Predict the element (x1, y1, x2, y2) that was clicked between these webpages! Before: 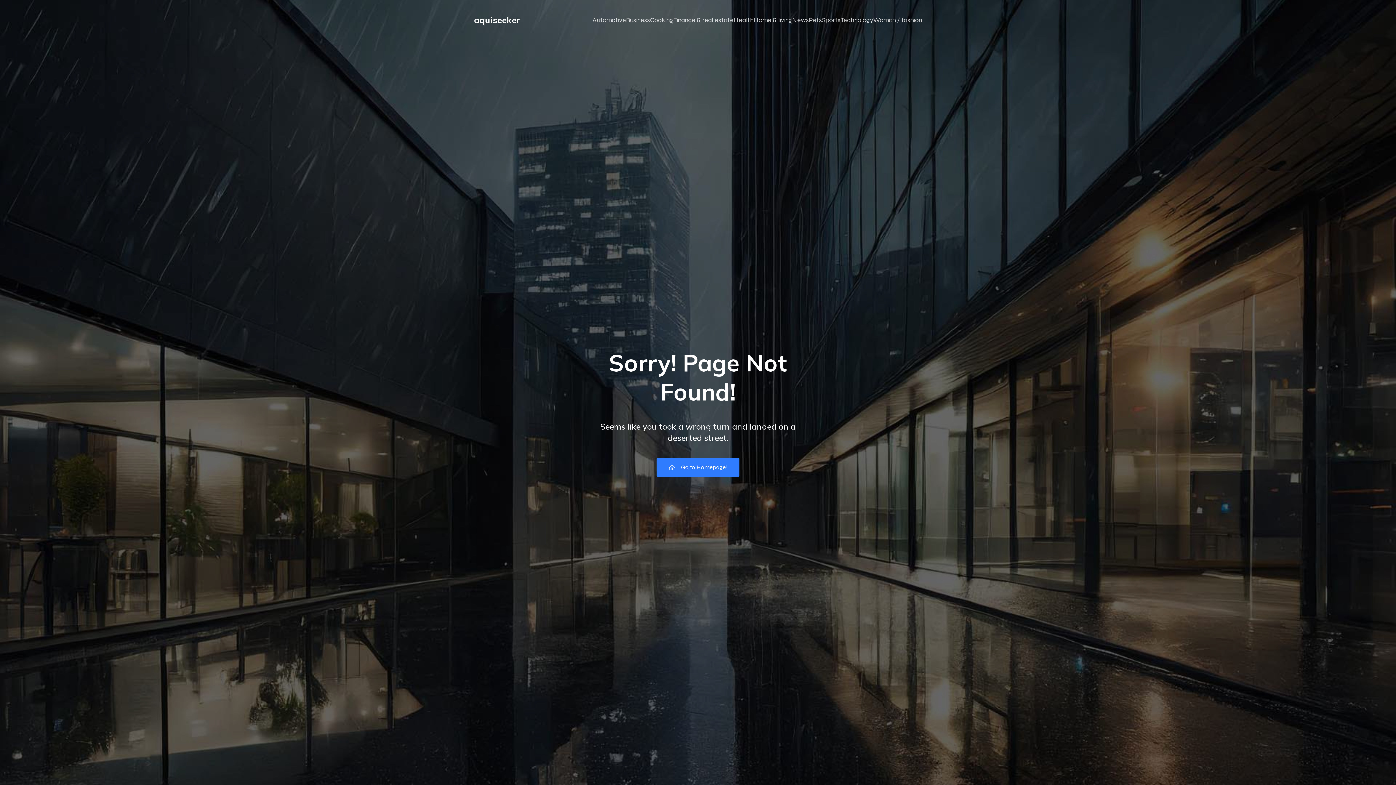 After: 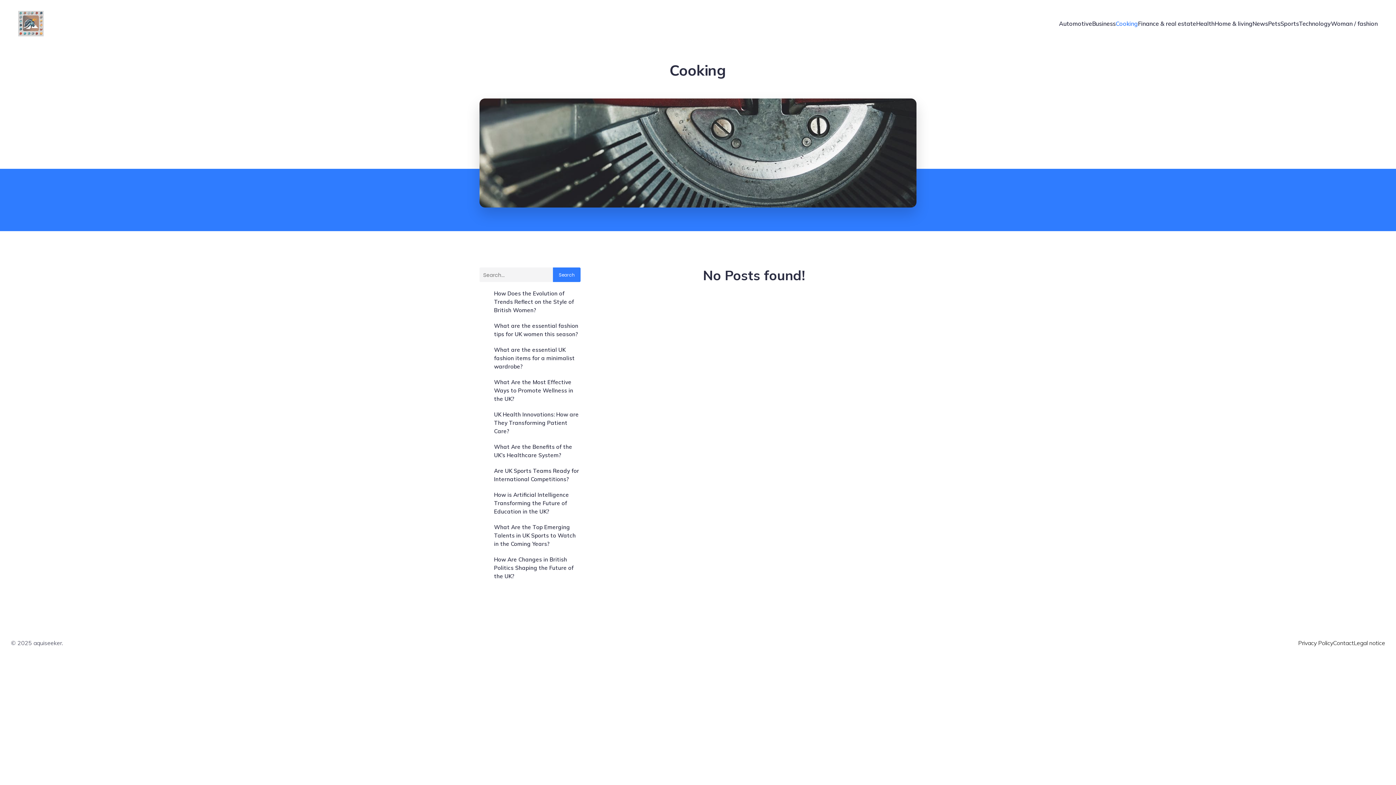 Action: bbox: (650, 11, 673, 28) label: Cooking